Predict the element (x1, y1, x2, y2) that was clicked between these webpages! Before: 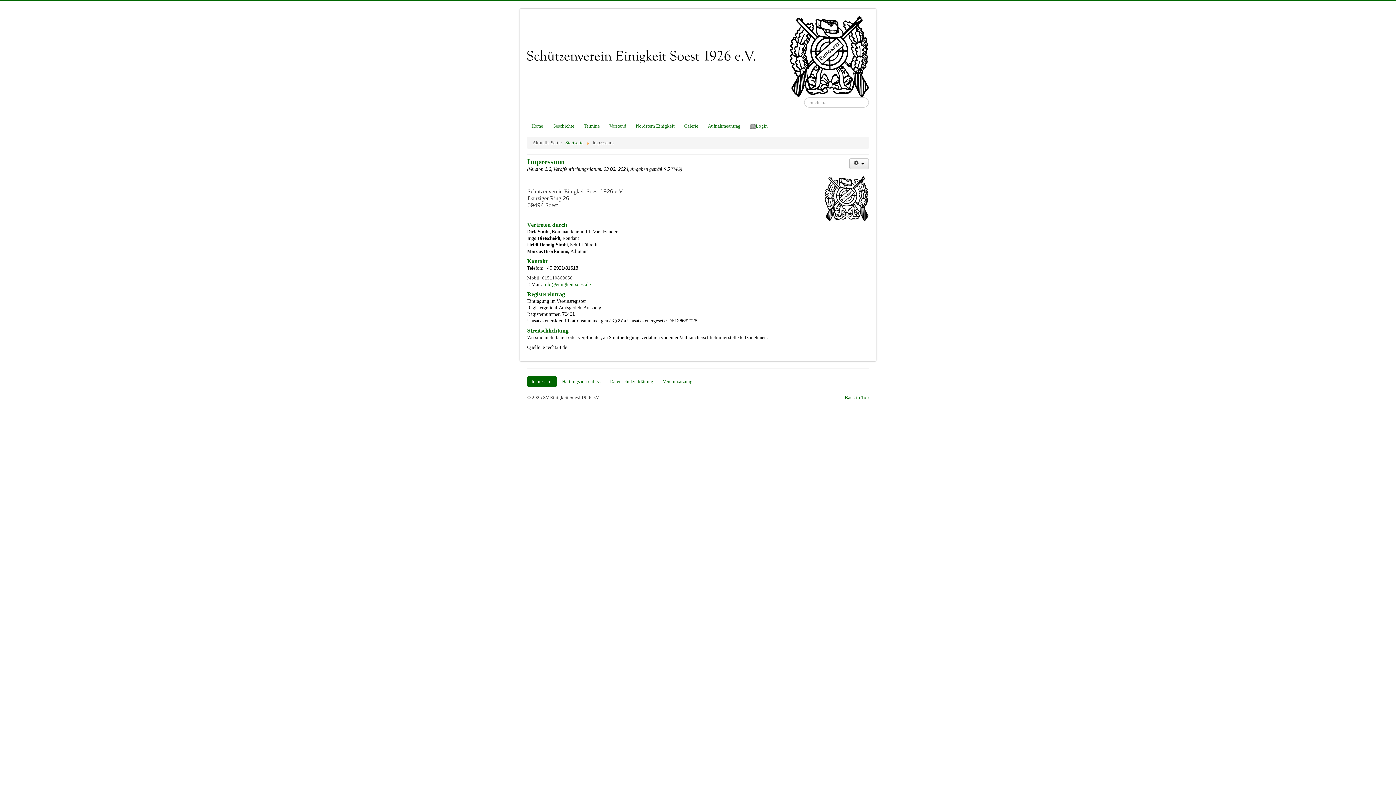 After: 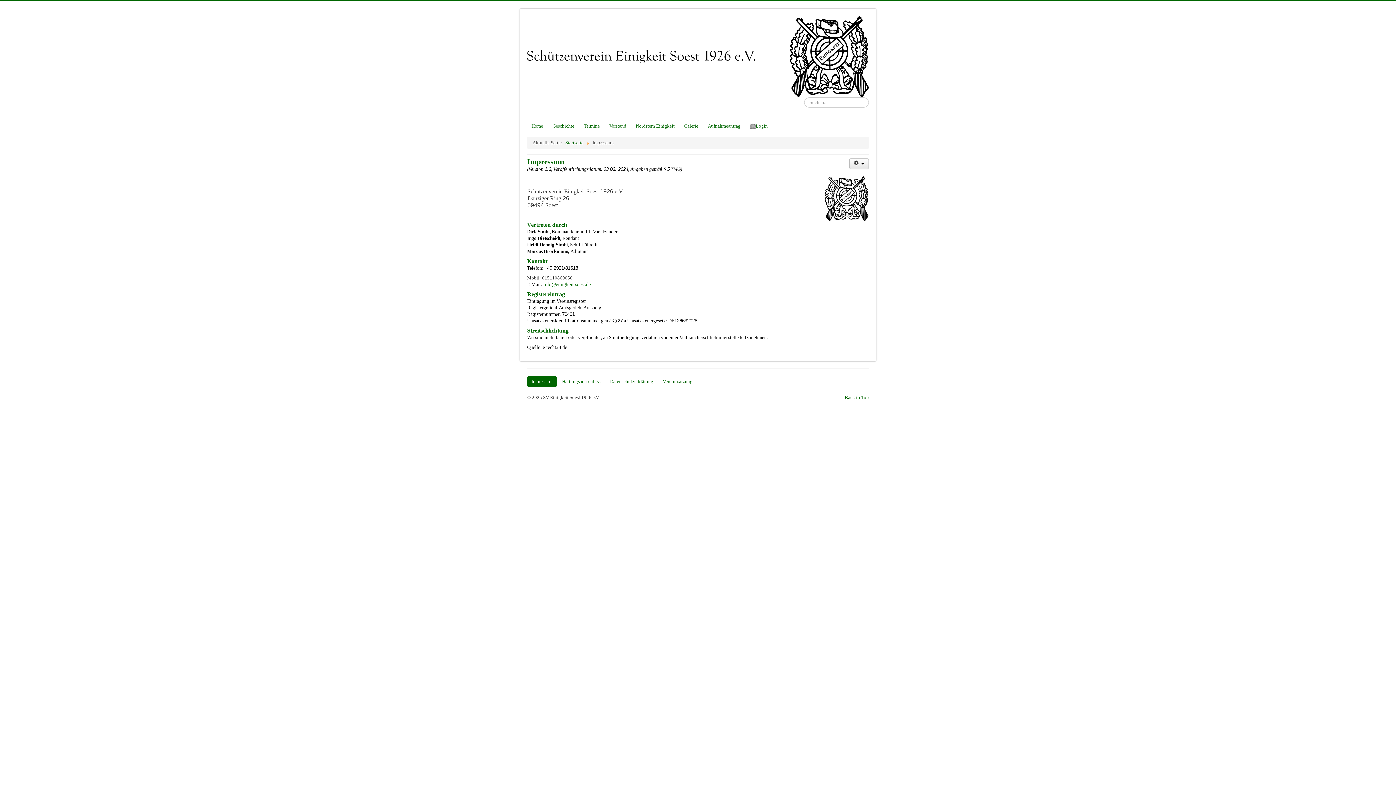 Action: bbox: (527, 376, 557, 387) label: Impressum